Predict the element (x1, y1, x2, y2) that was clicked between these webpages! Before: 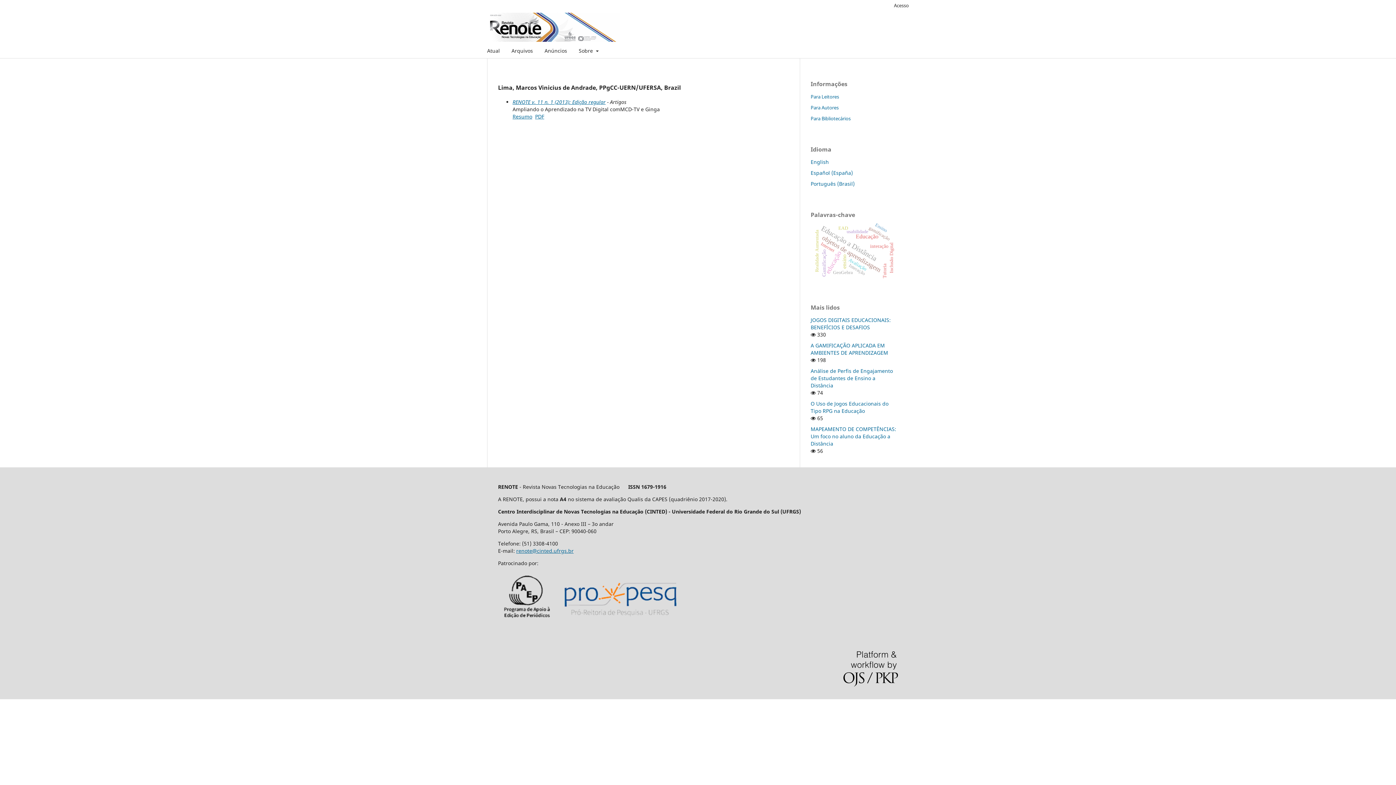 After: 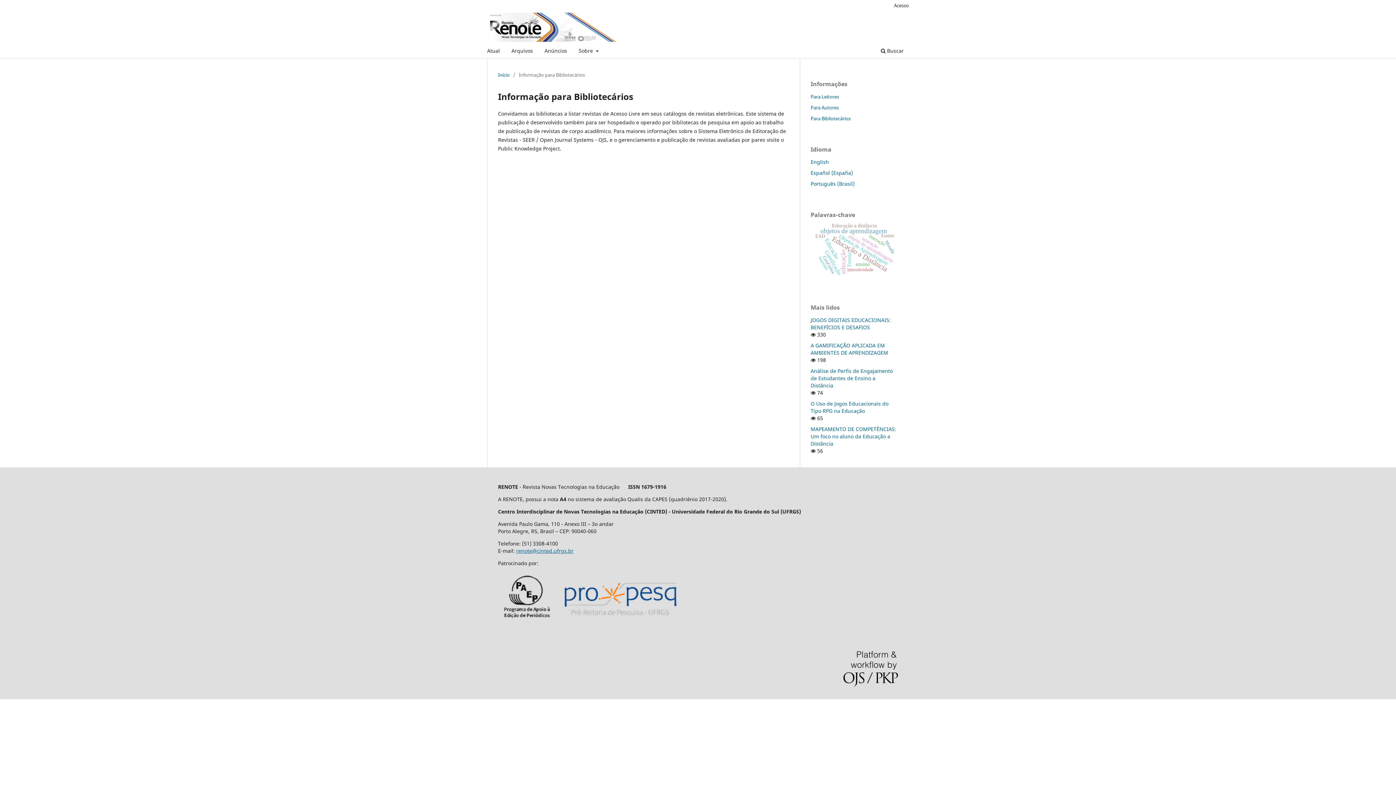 Action: label: Para Bibliotecários bbox: (810, 115, 850, 121)